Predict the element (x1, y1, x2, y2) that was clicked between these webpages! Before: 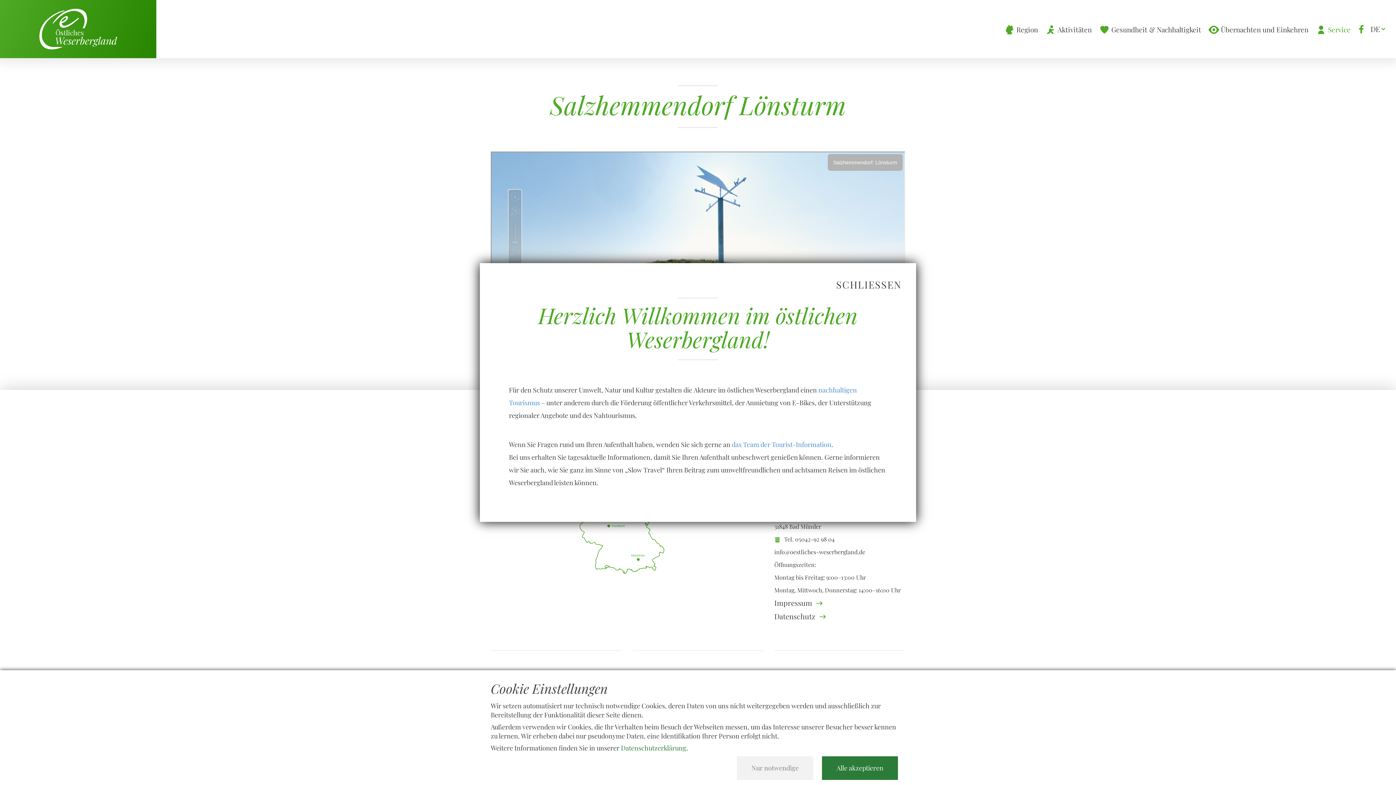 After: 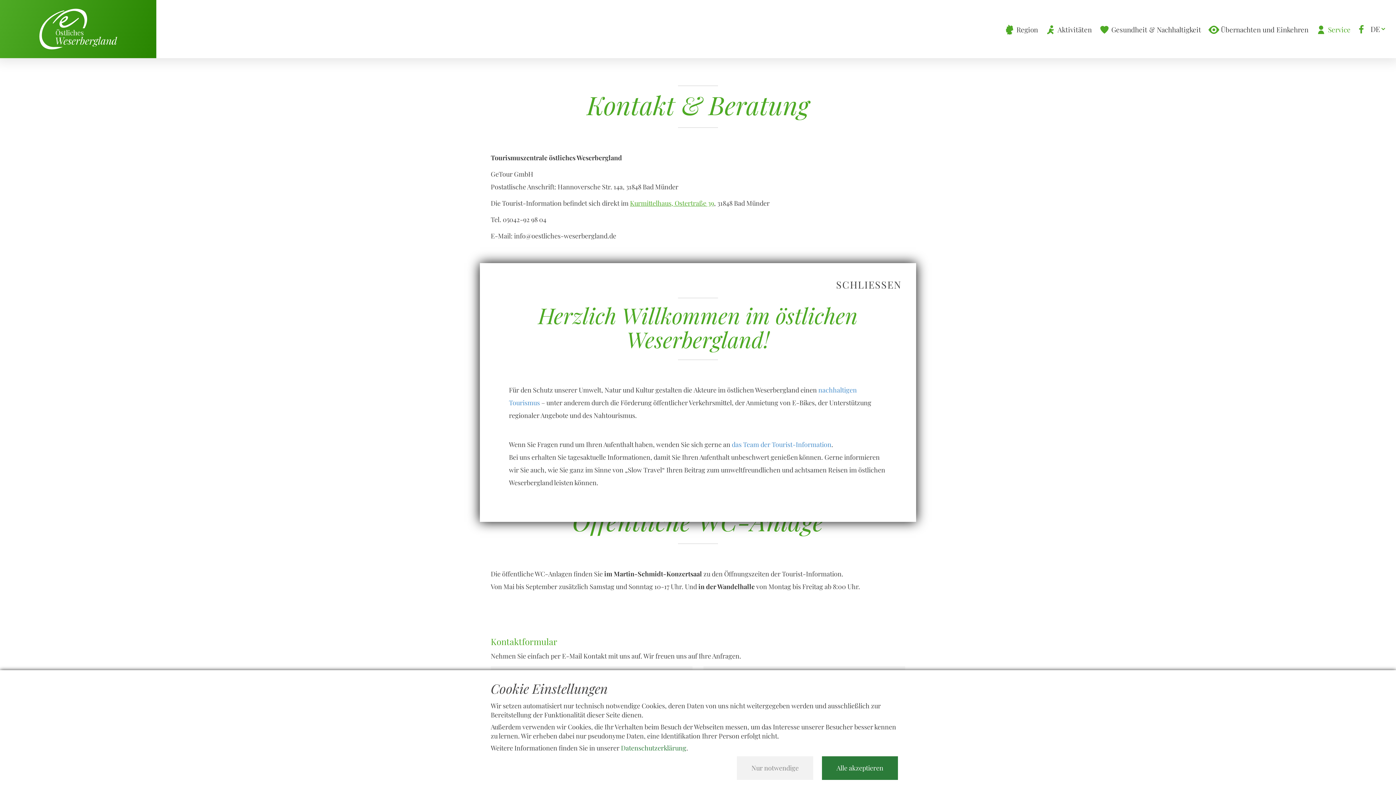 Action: label: das Team der Tourist-Information bbox: (732, 440, 831, 449)